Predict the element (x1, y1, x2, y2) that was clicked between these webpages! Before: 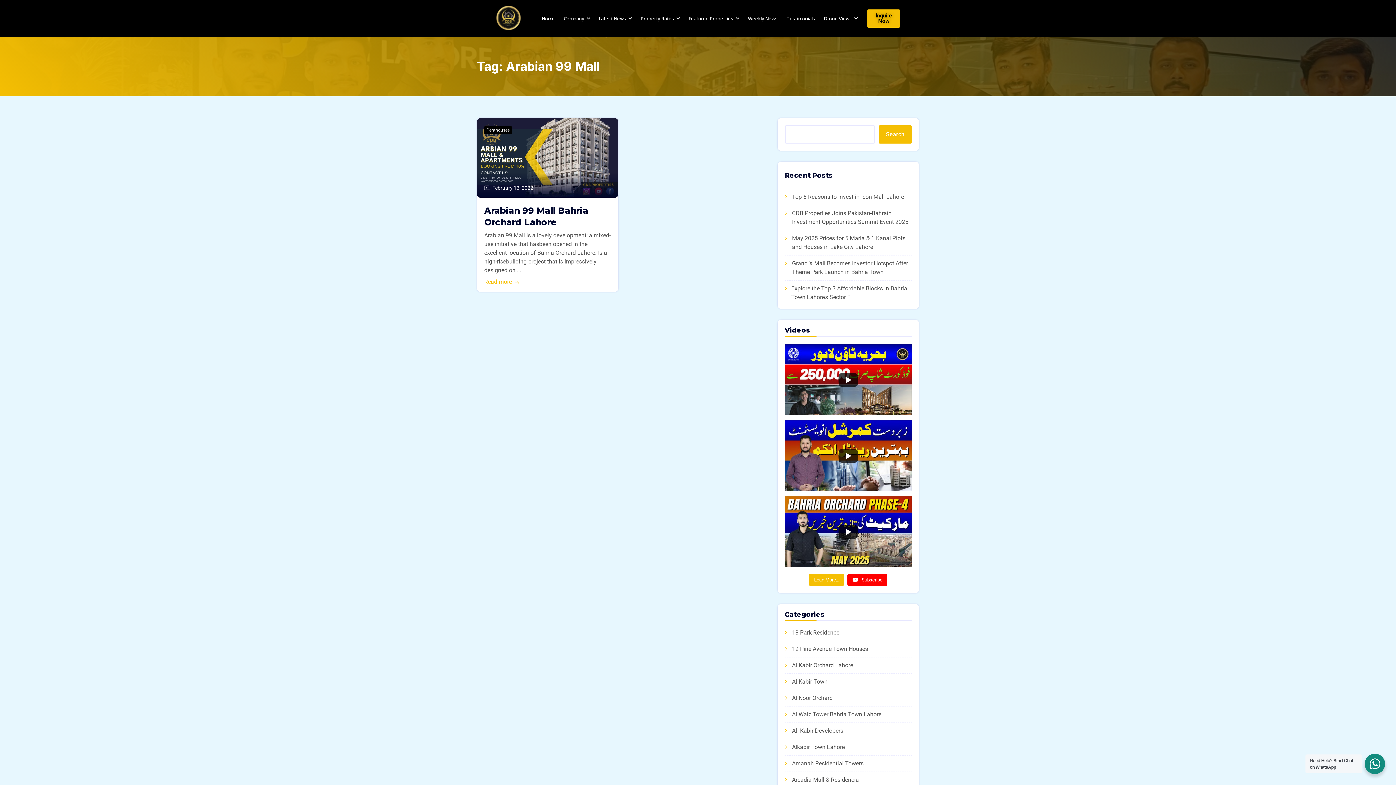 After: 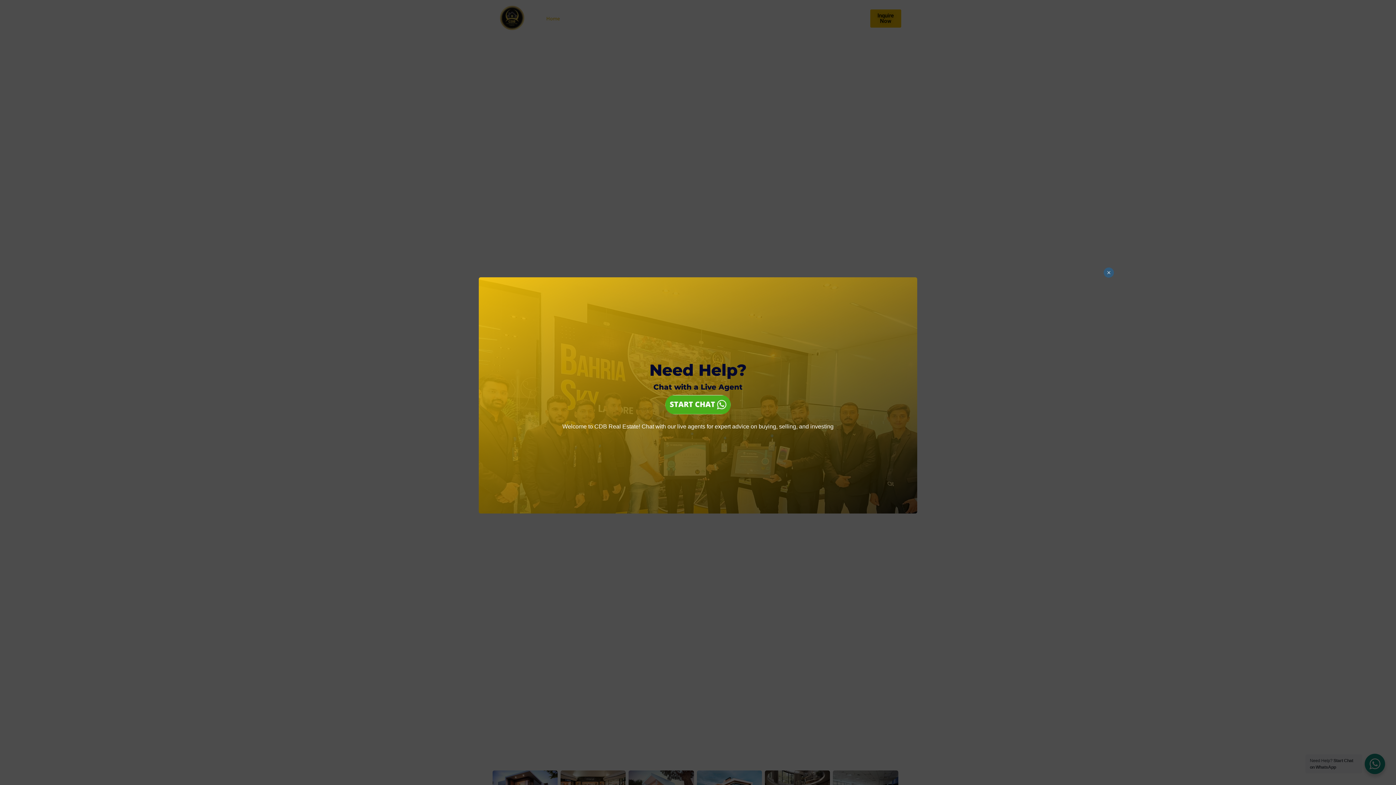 Action: label: Home bbox: (538, 4, 558, 33)